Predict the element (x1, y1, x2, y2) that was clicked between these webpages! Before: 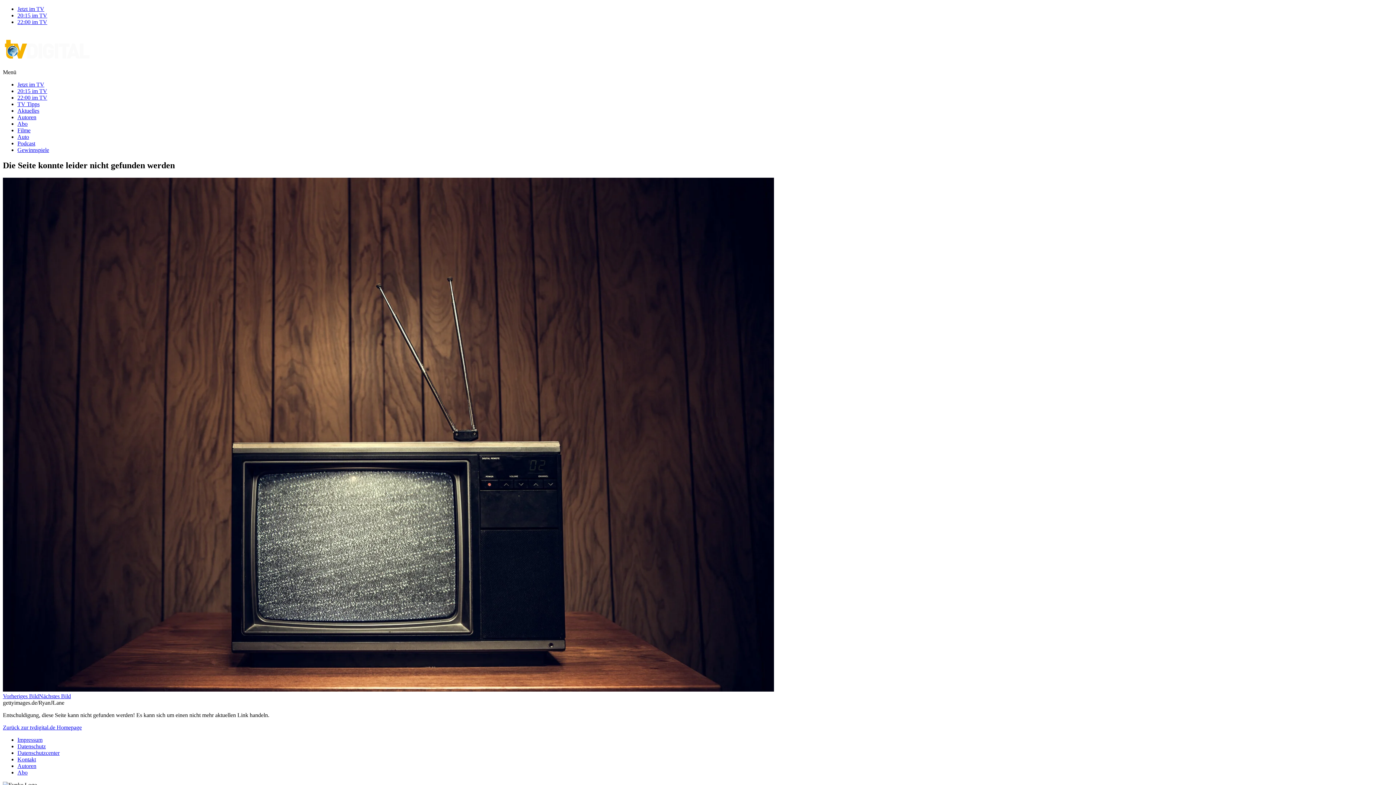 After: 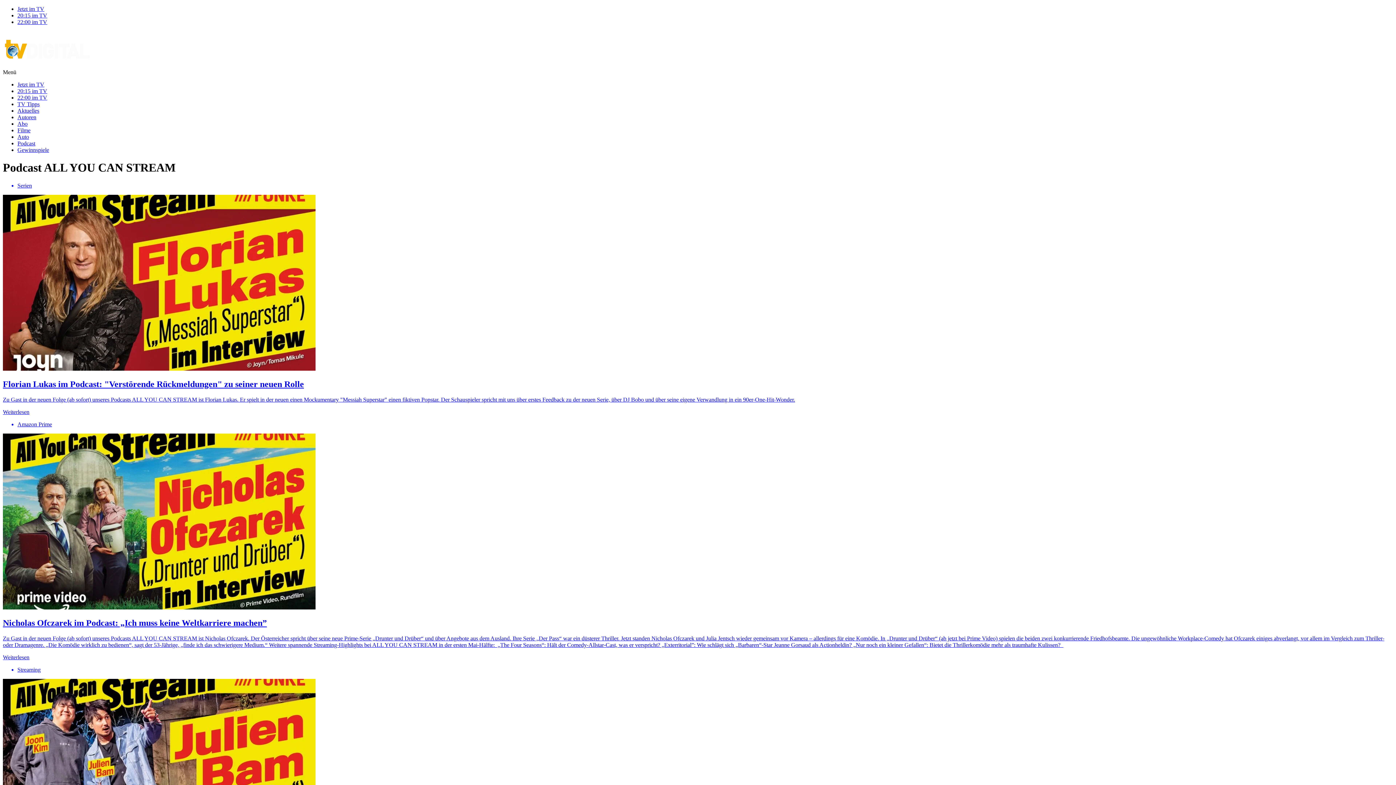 Action: label: Podcast bbox: (17, 140, 35, 146)